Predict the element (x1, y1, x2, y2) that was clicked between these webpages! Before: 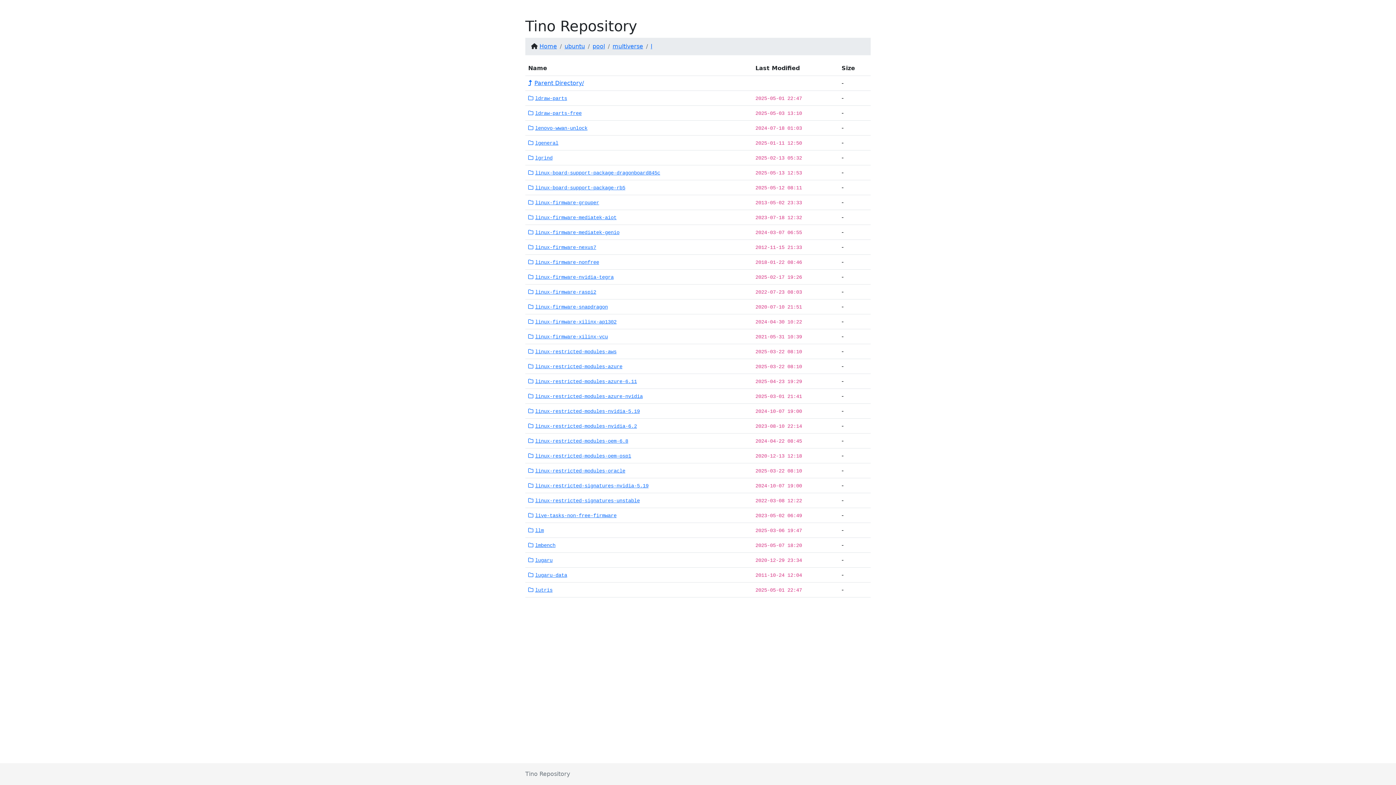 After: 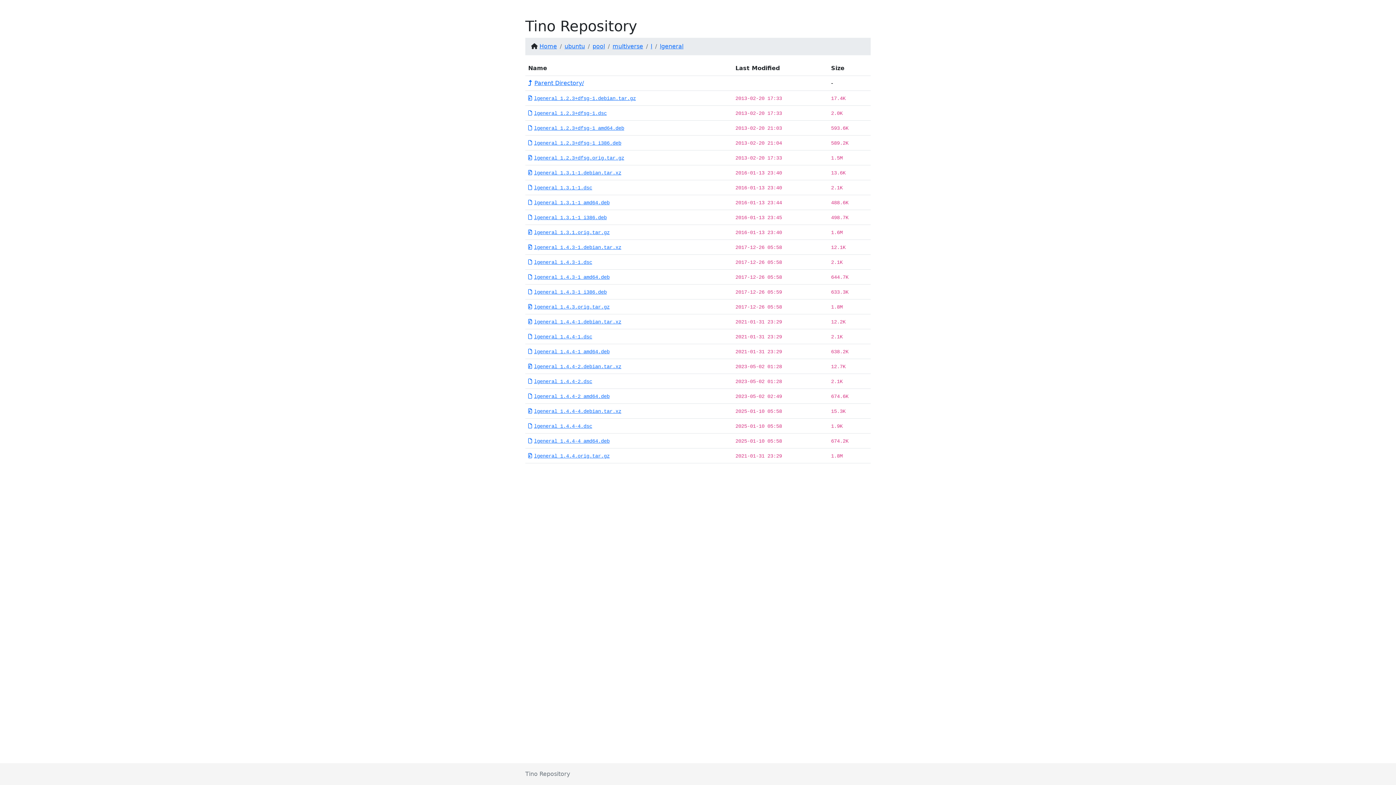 Action: bbox: (528, 139, 558, 146) label: lgeneral